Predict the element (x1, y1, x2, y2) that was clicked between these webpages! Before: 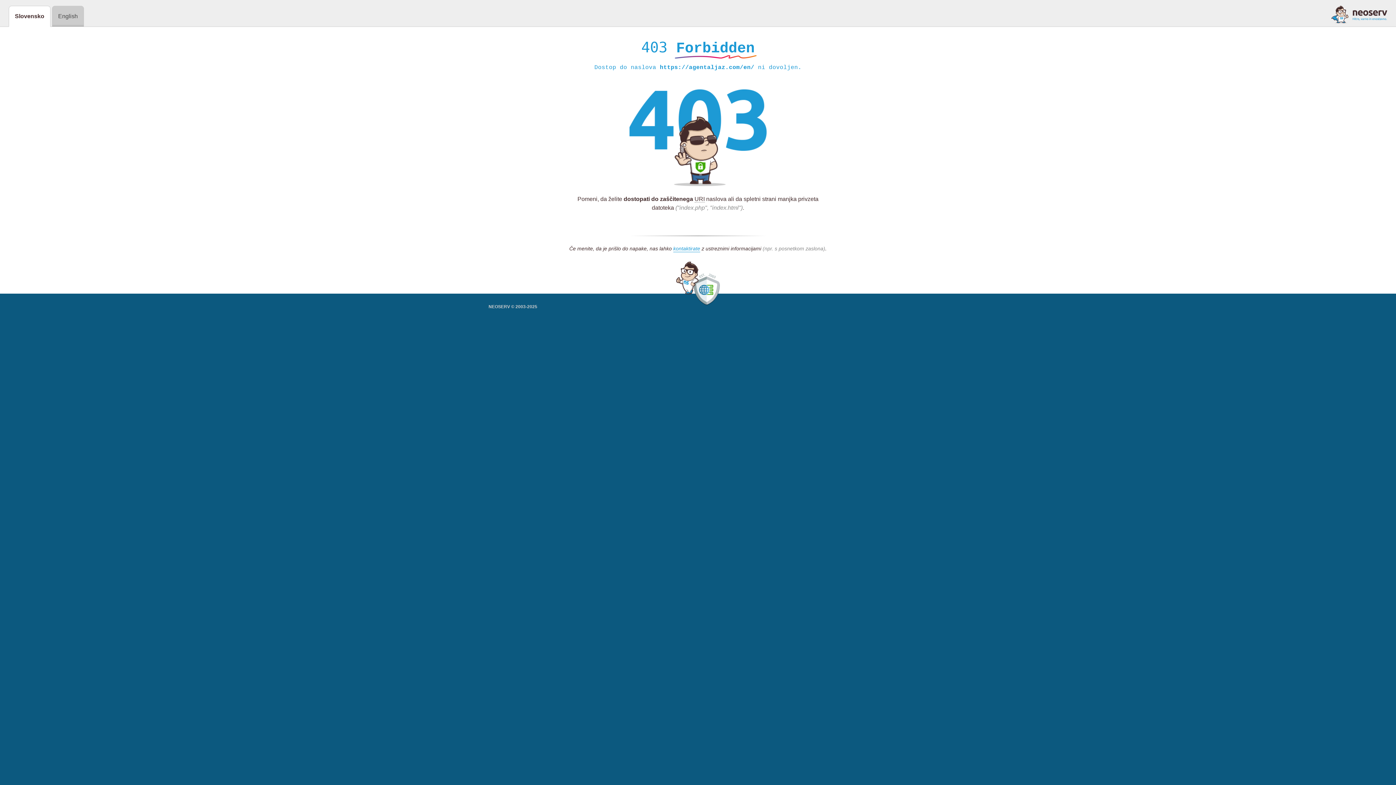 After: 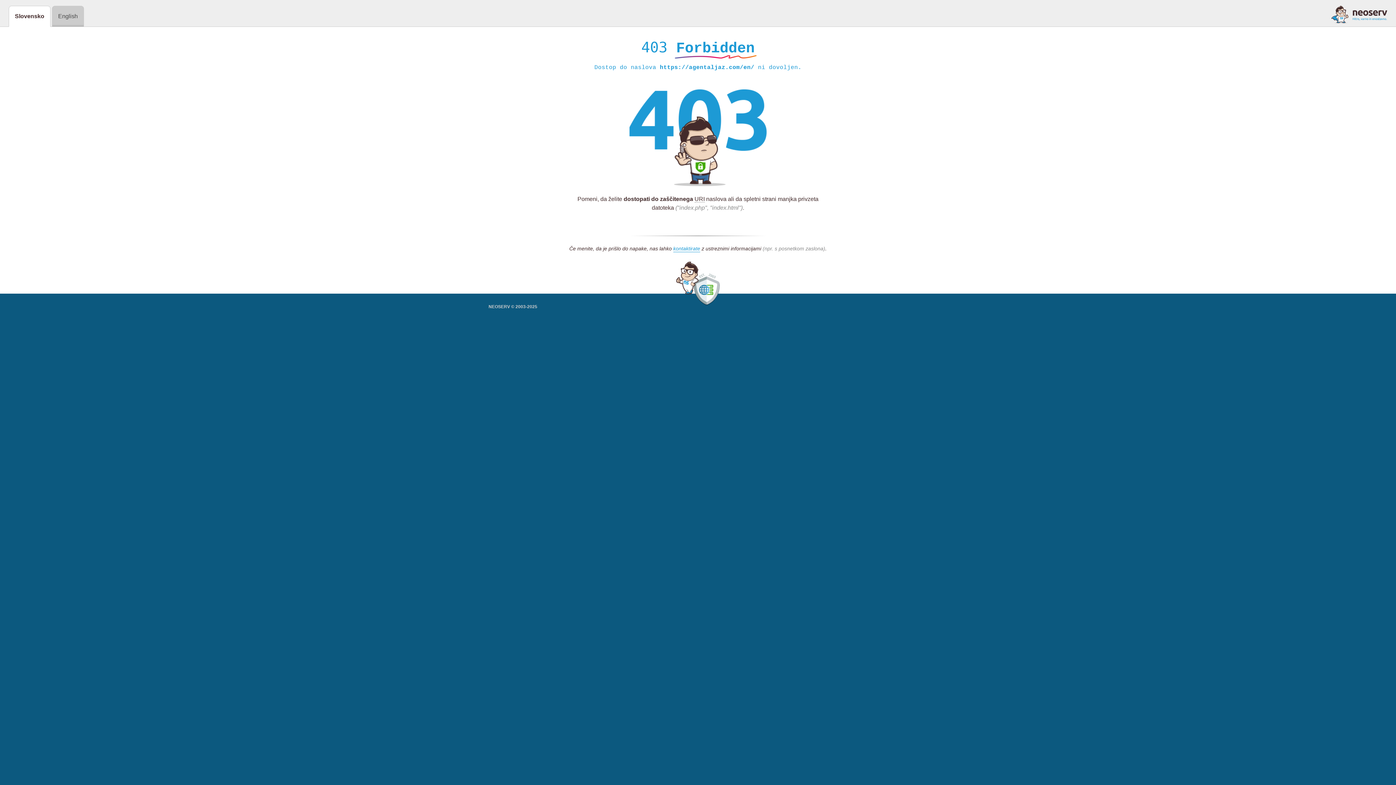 Action: bbox: (1331, 5, 1387, 23)